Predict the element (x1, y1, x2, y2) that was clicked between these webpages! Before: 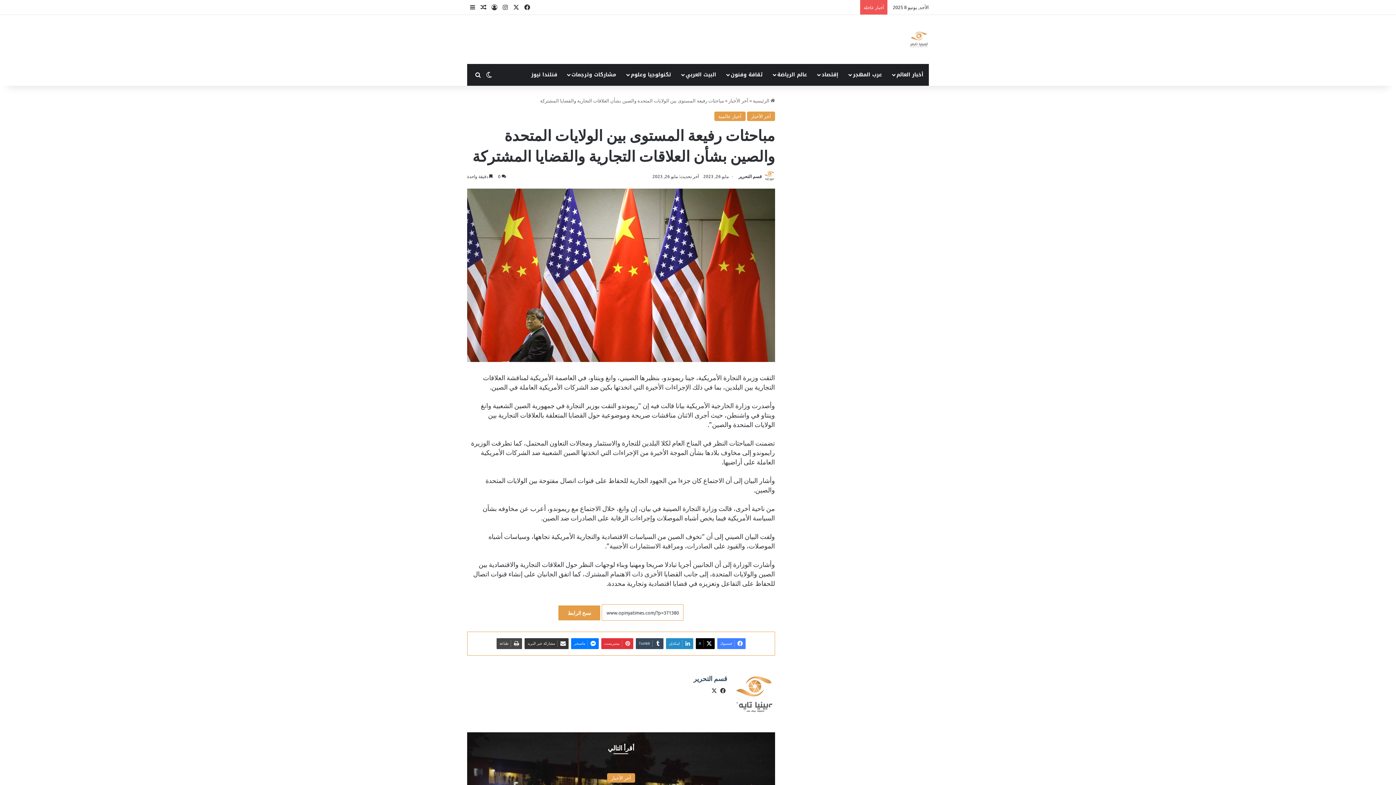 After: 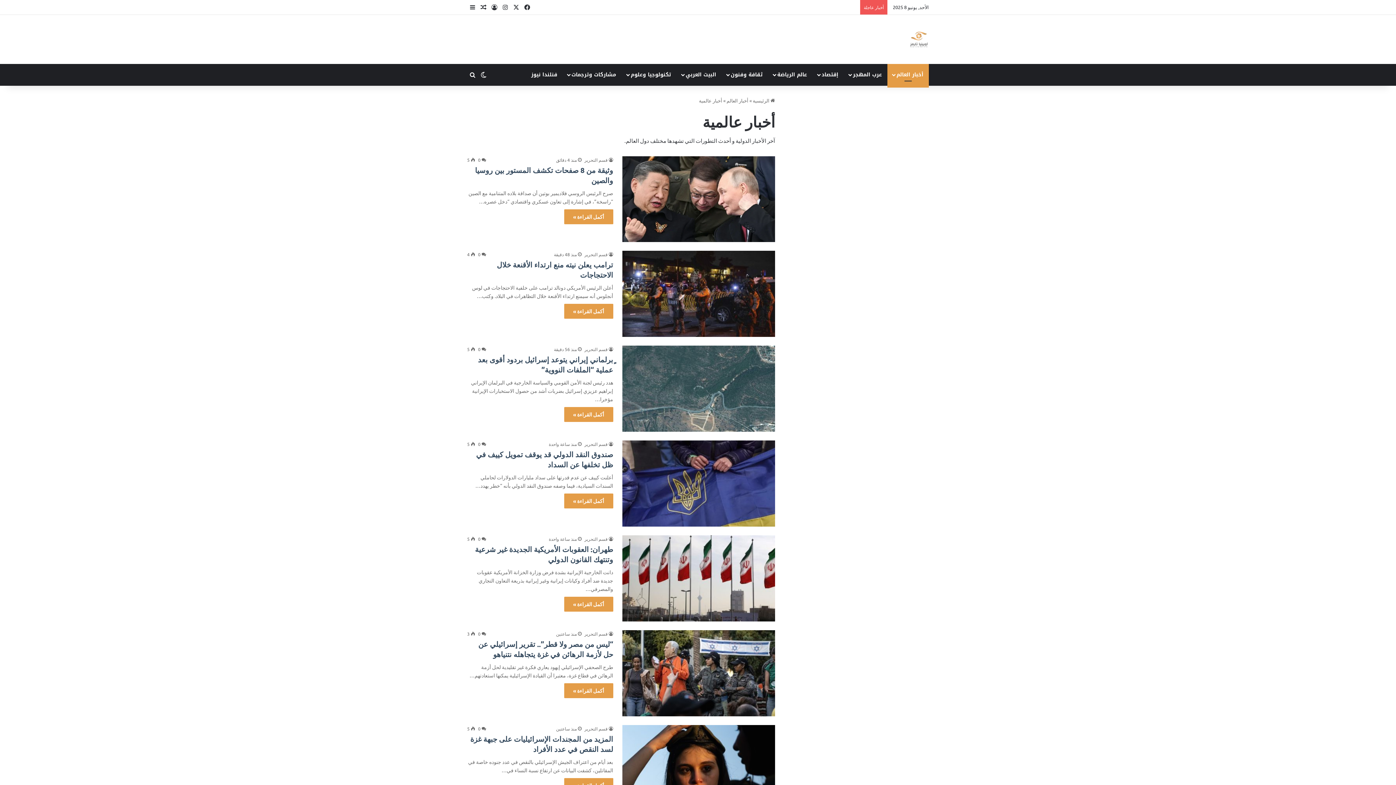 Action: bbox: (714, 111, 745, 121) label: أخبار عالمية